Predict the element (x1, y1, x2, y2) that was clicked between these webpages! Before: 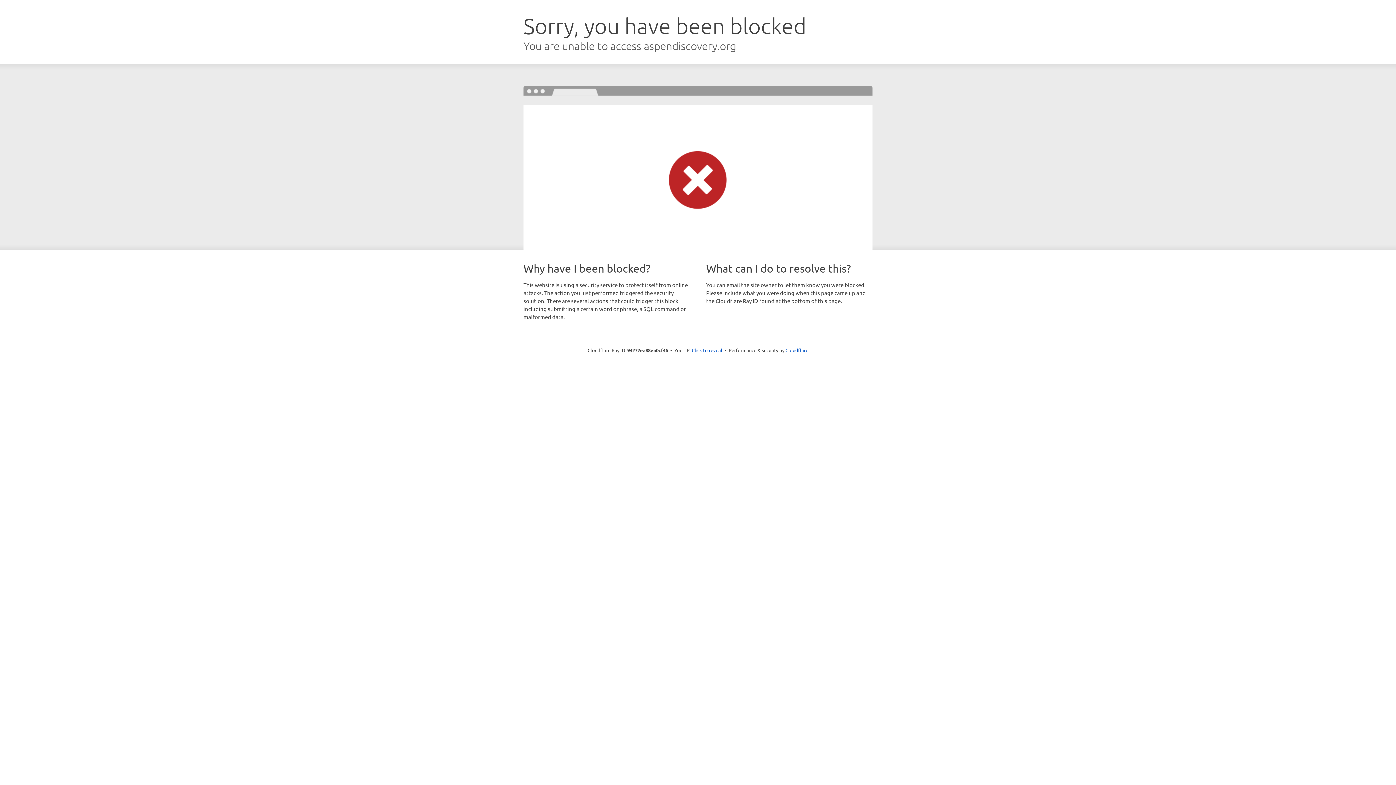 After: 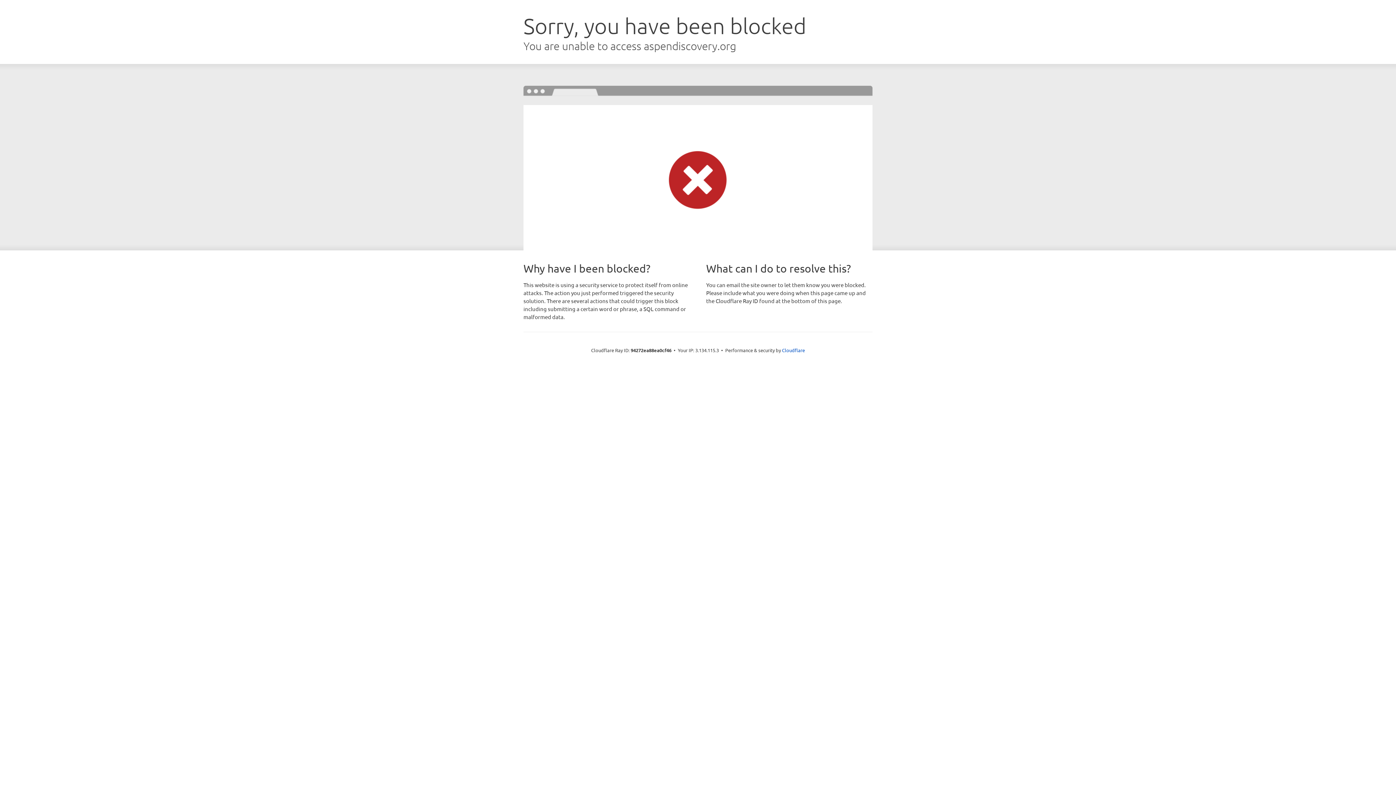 Action: label: Click to reveal bbox: (692, 346, 722, 353)